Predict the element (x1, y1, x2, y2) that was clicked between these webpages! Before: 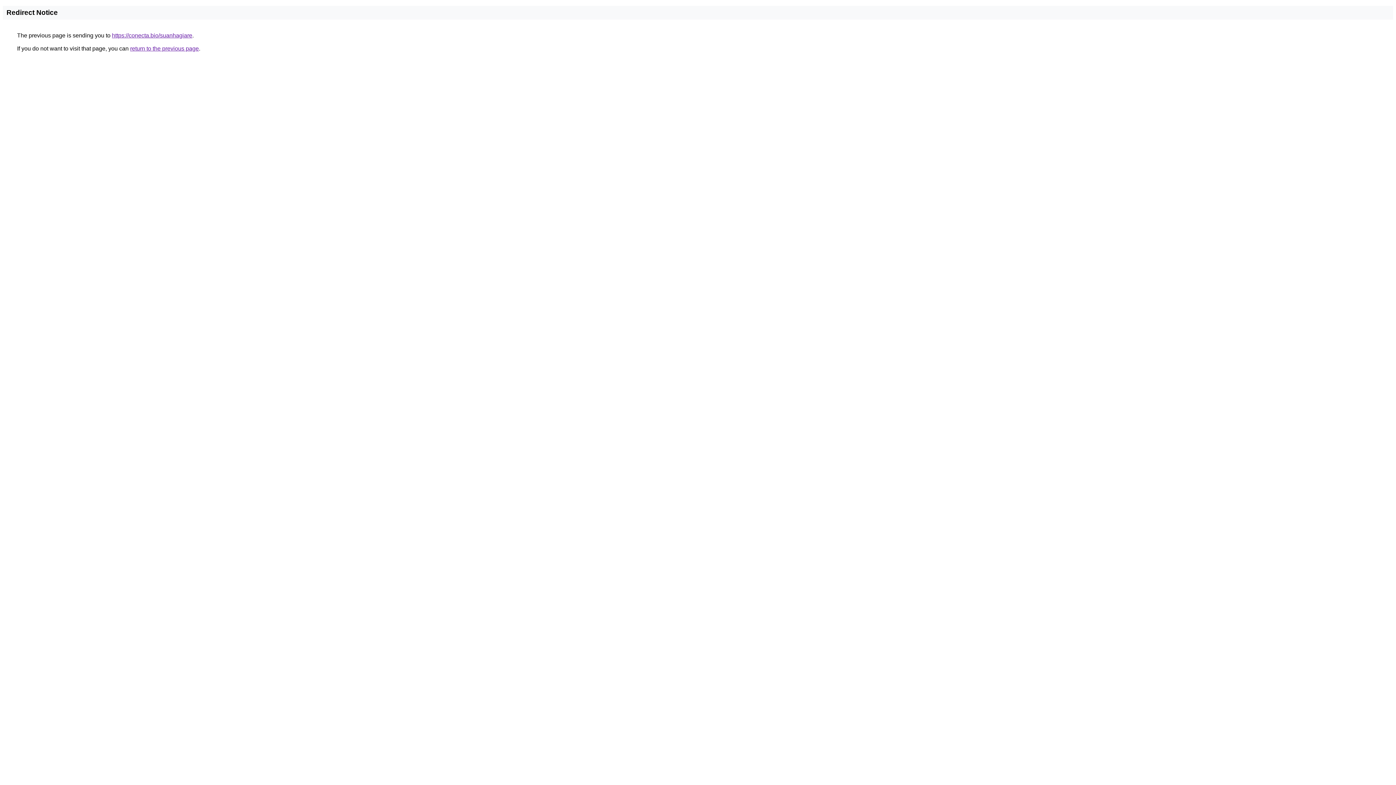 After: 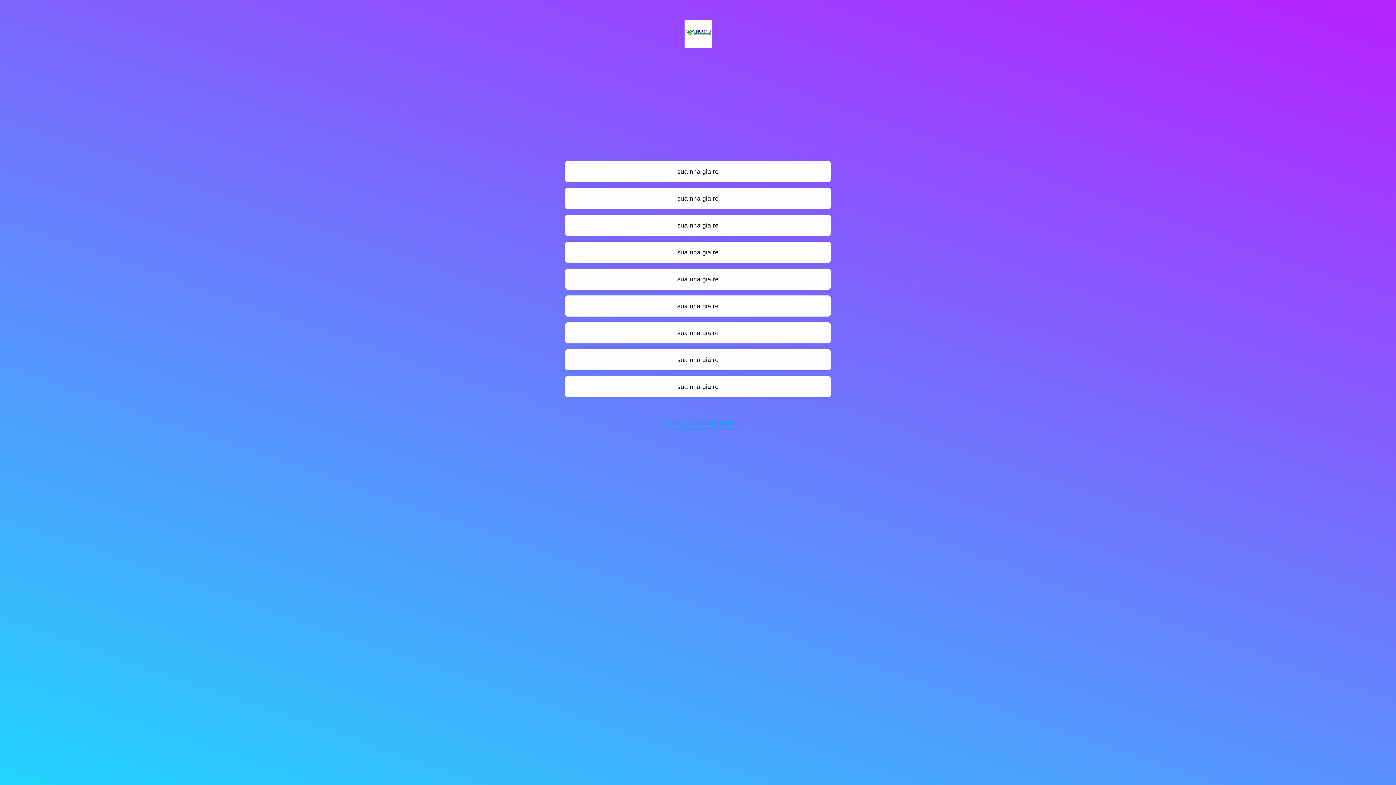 Action: bbox: (112, 32, 192, 38) label: https://conecta.bio/suanhagiare